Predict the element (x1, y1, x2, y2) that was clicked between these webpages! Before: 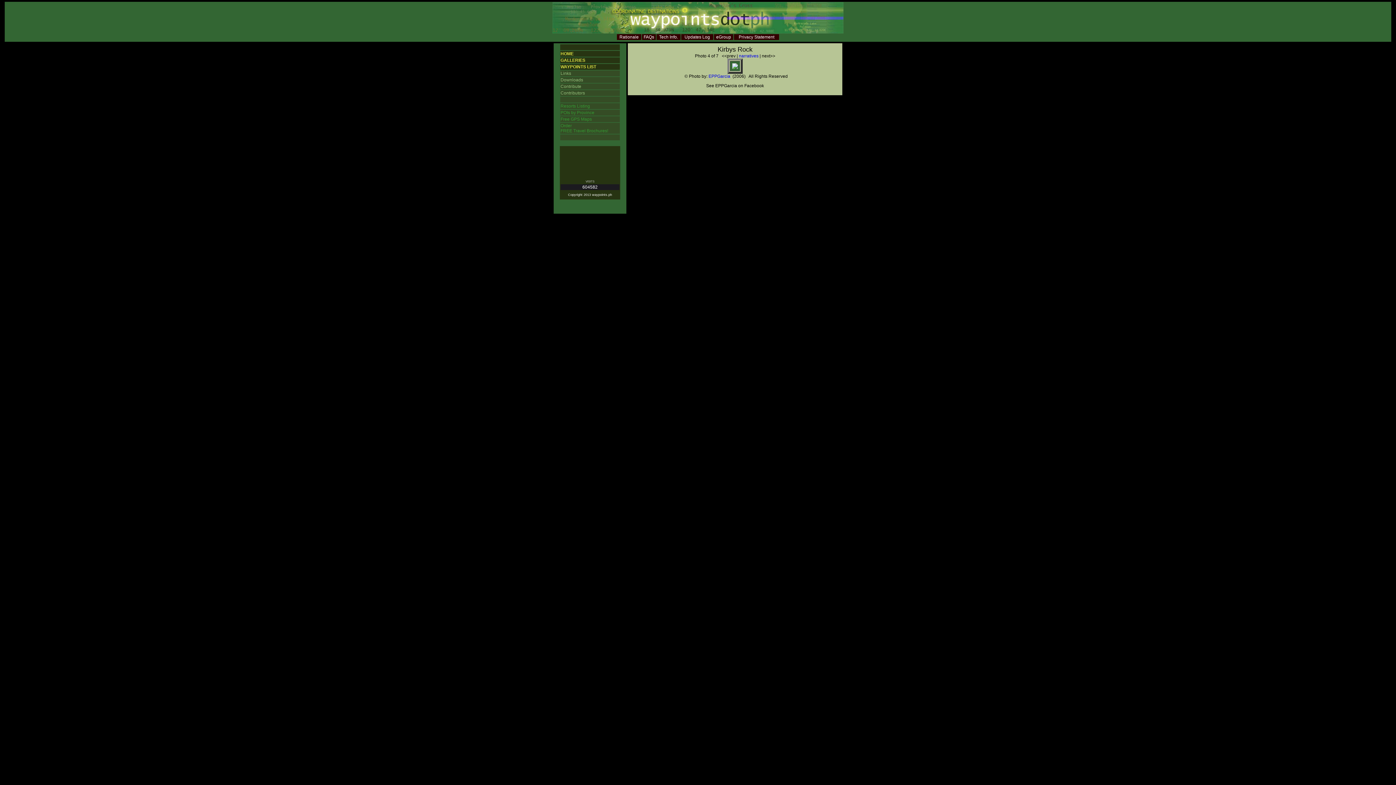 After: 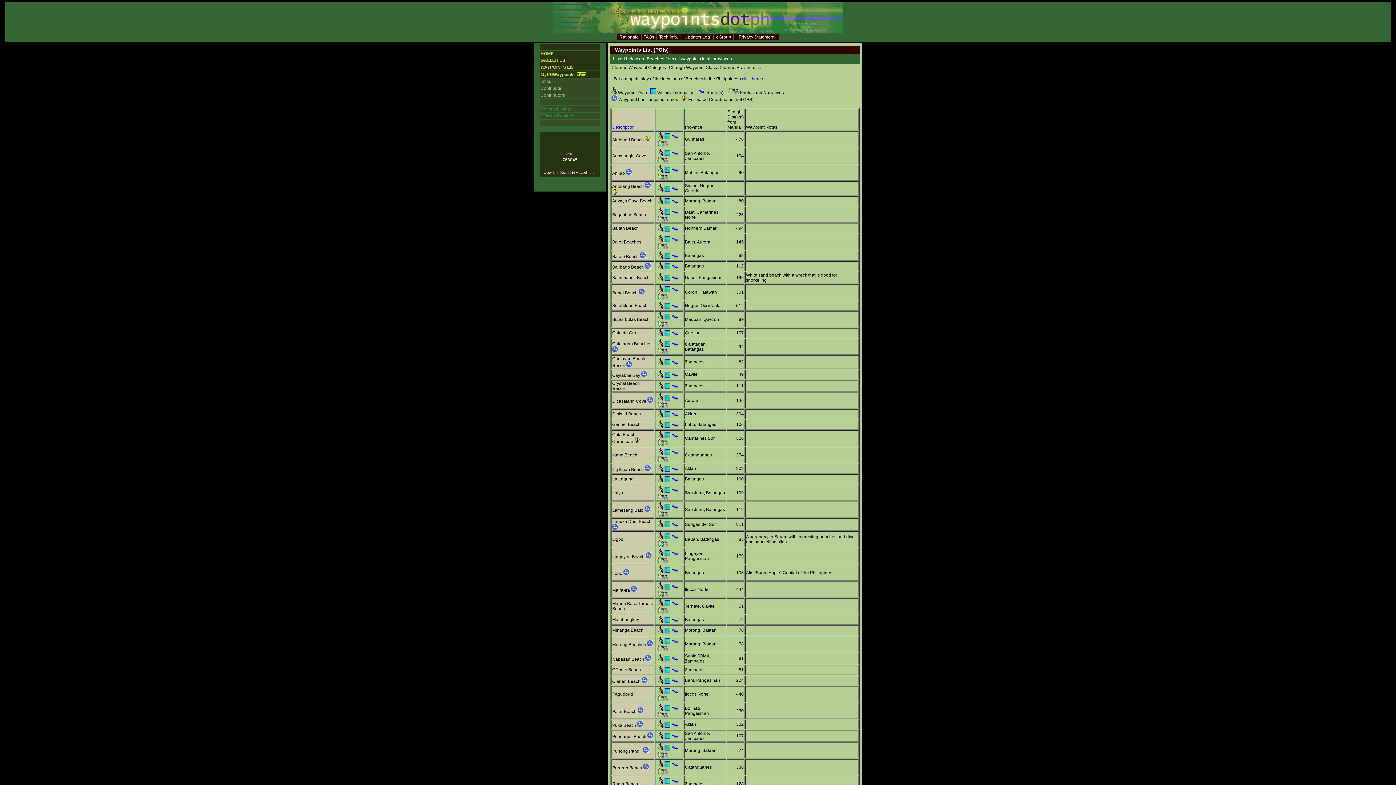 Action: label: WAYPOINTS LIST bbox: (560, 64, 596, 69)